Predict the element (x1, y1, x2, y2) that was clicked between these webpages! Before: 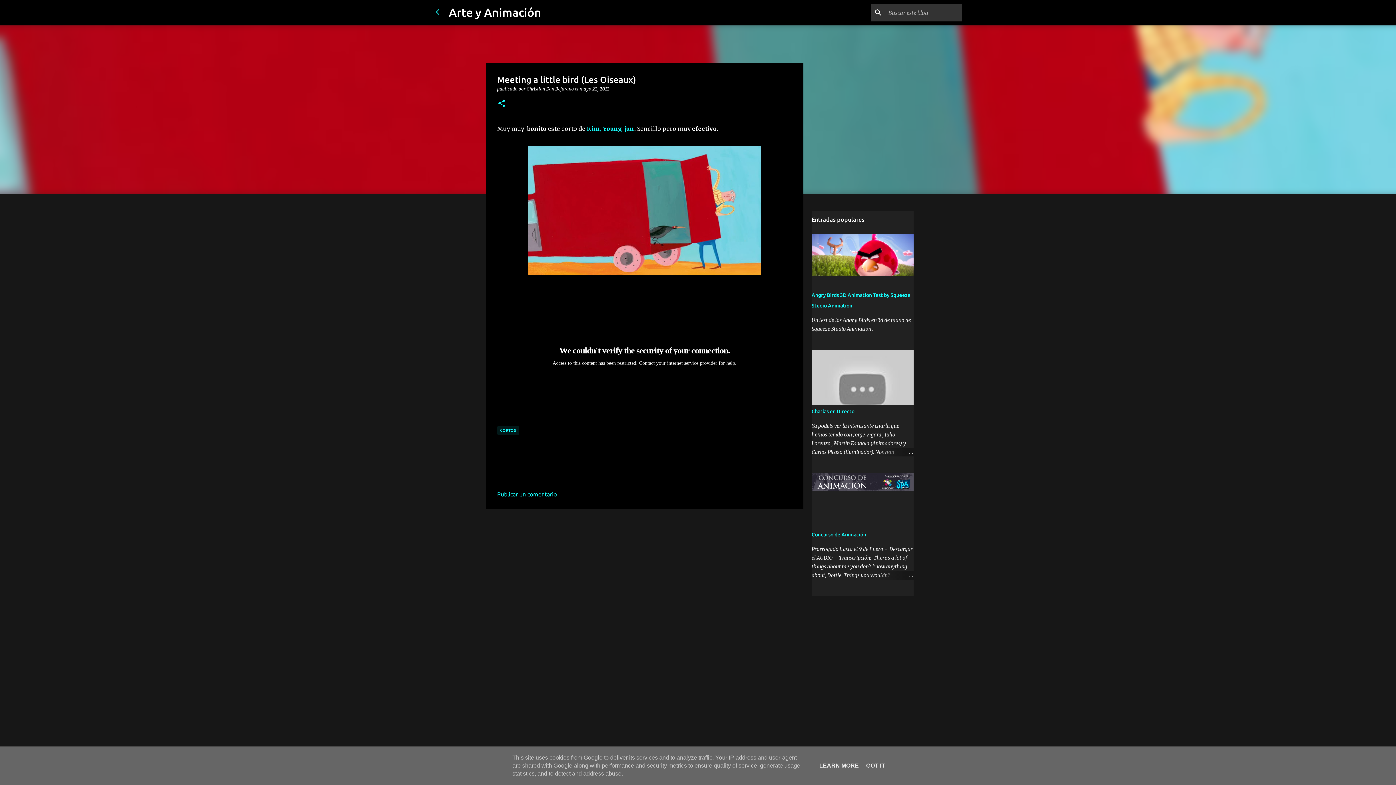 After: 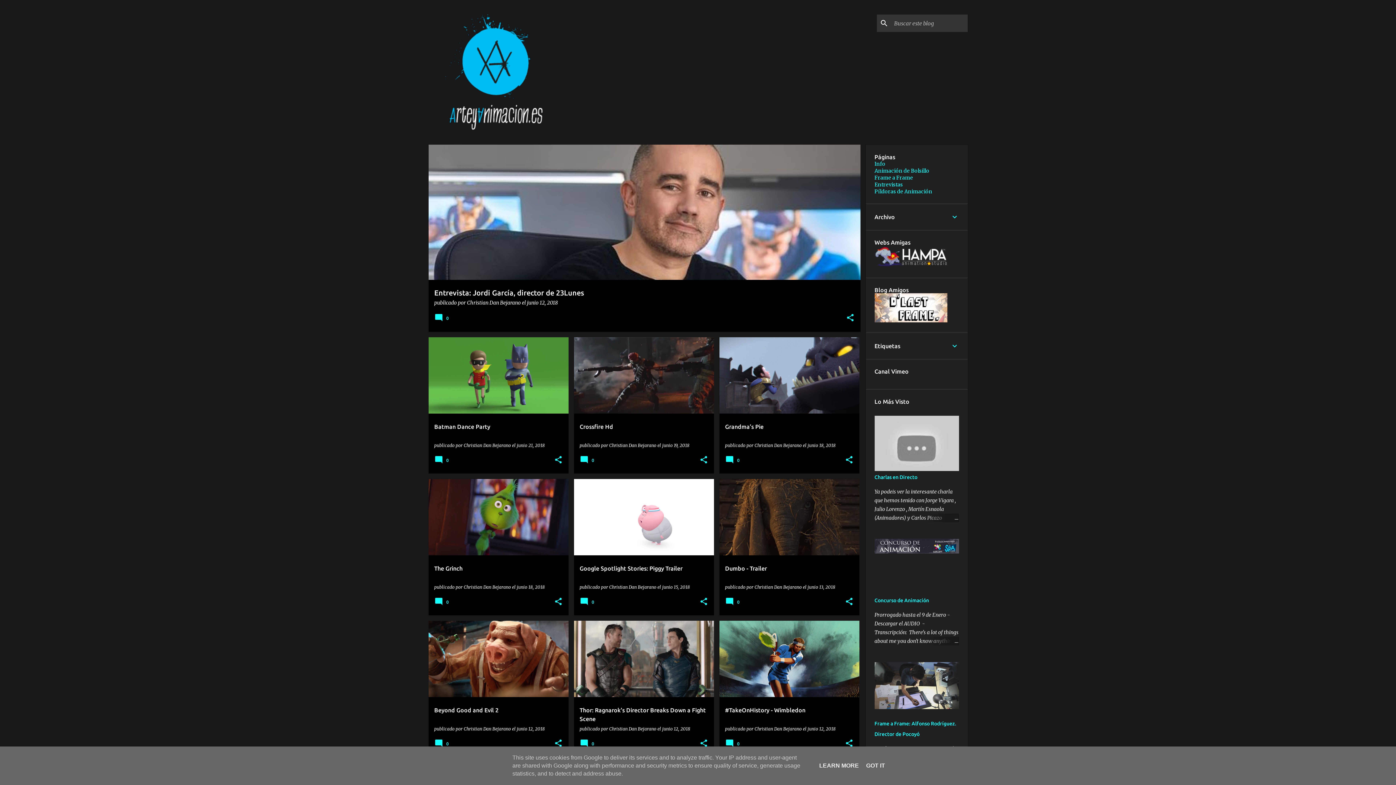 Action: bbox: (448, 5, 541, 18) label: Arte y Animación